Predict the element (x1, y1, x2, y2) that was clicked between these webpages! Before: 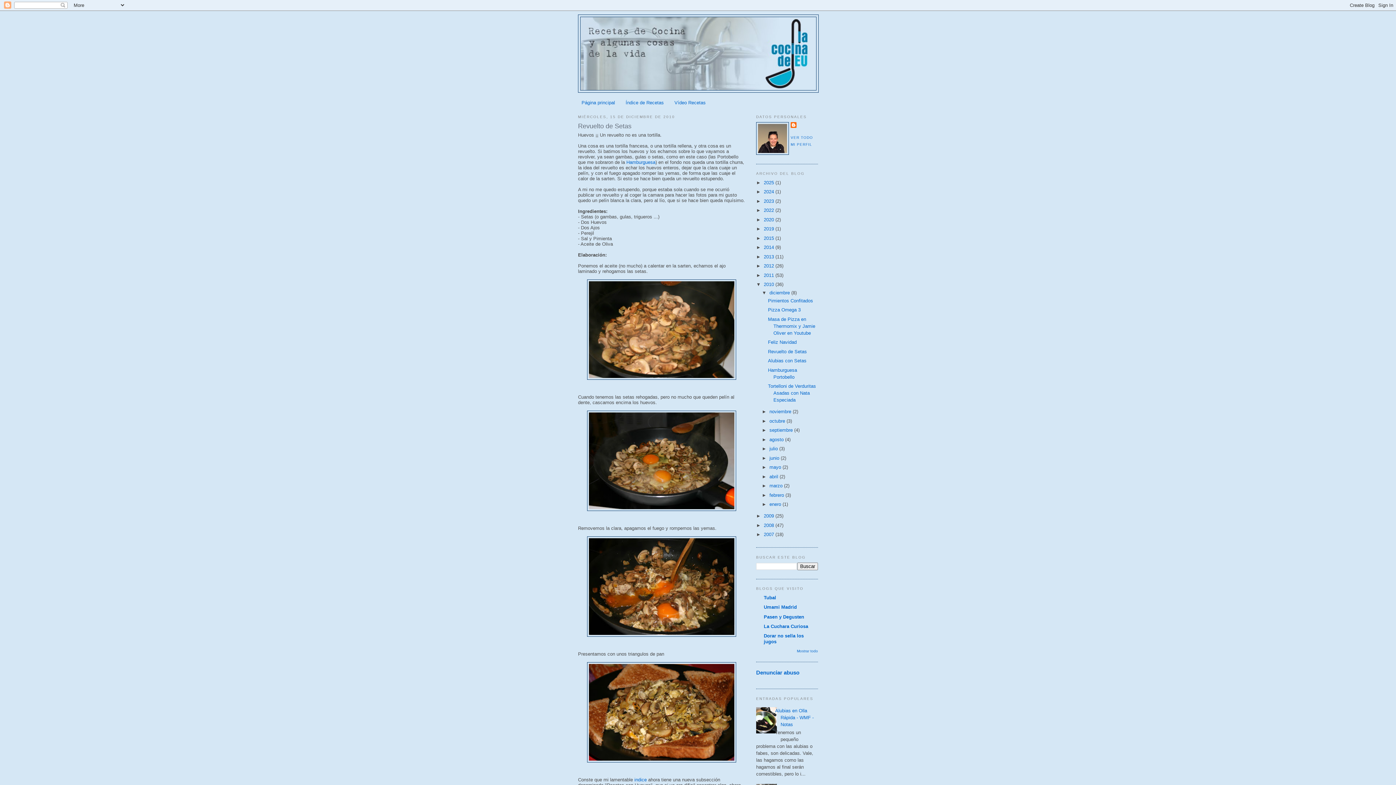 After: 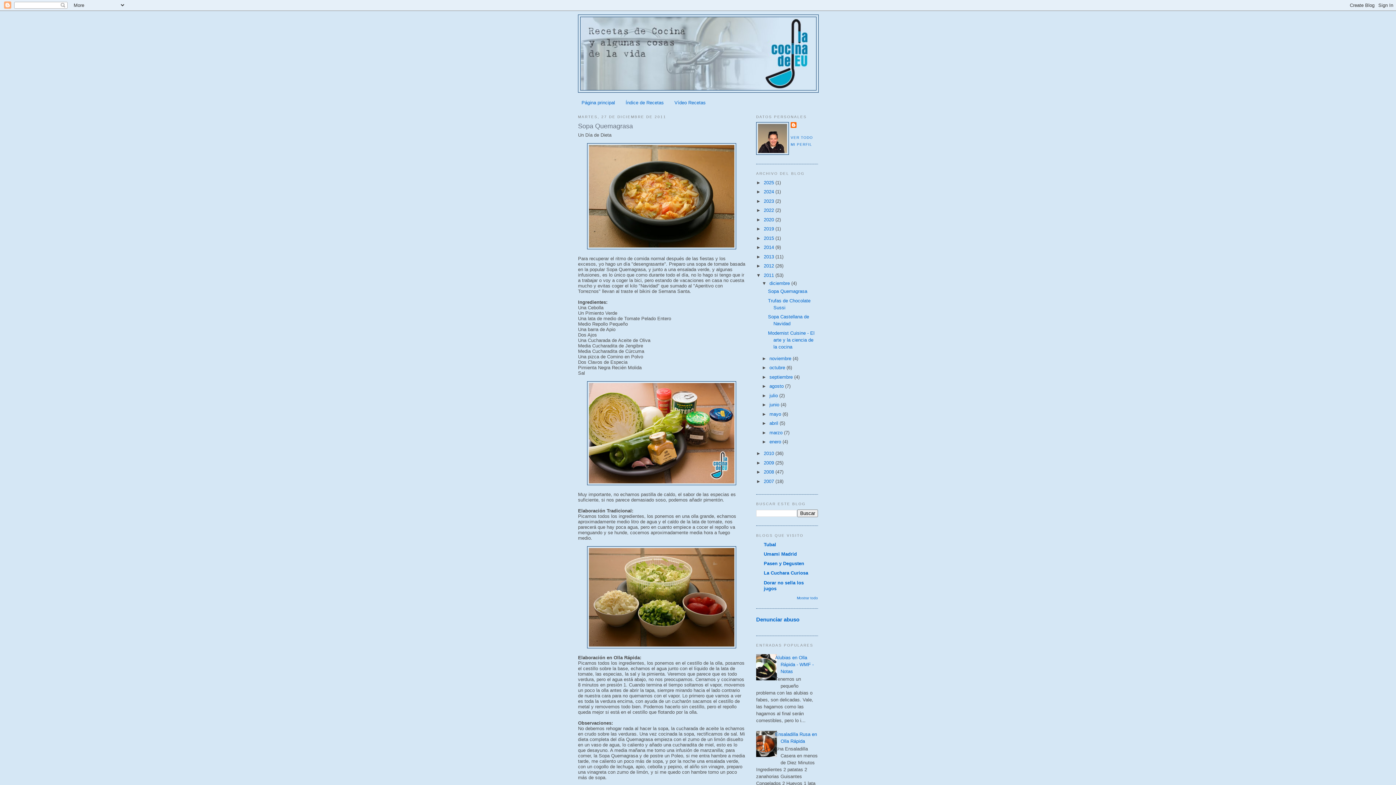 Action: label: 2011  bbox: (764, 272, 775, 278)